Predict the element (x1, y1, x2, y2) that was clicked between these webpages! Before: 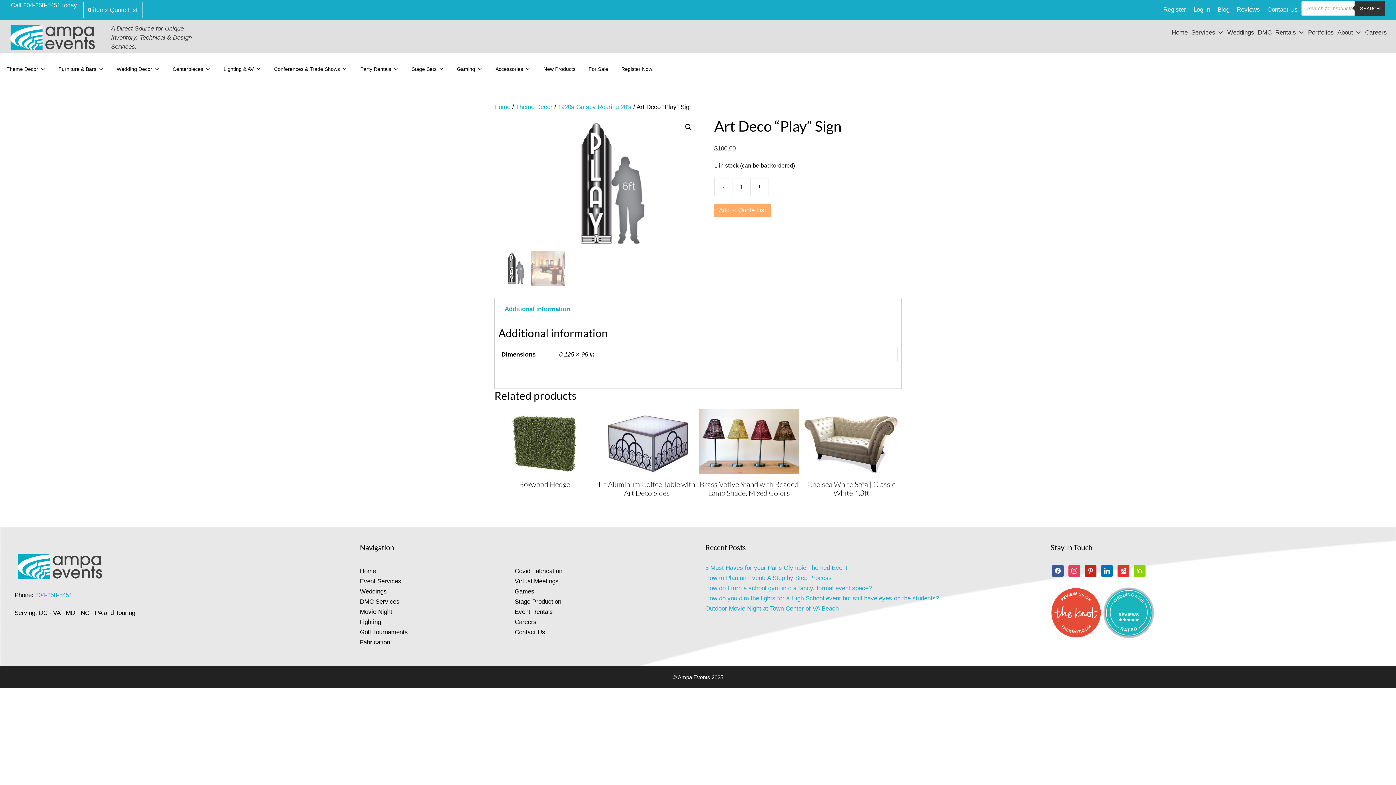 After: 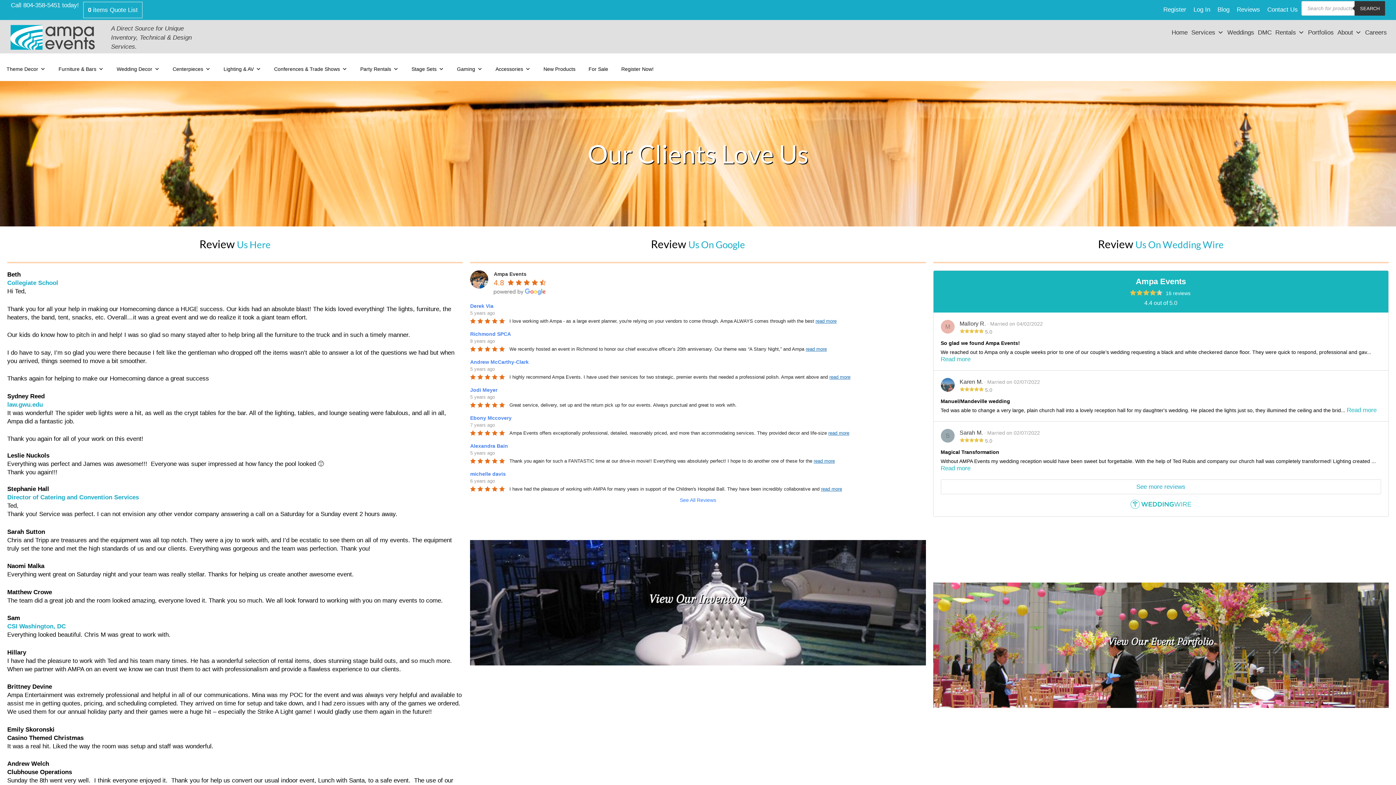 Action: label: Reviews bbox: (1237, 6, 1260, 13)